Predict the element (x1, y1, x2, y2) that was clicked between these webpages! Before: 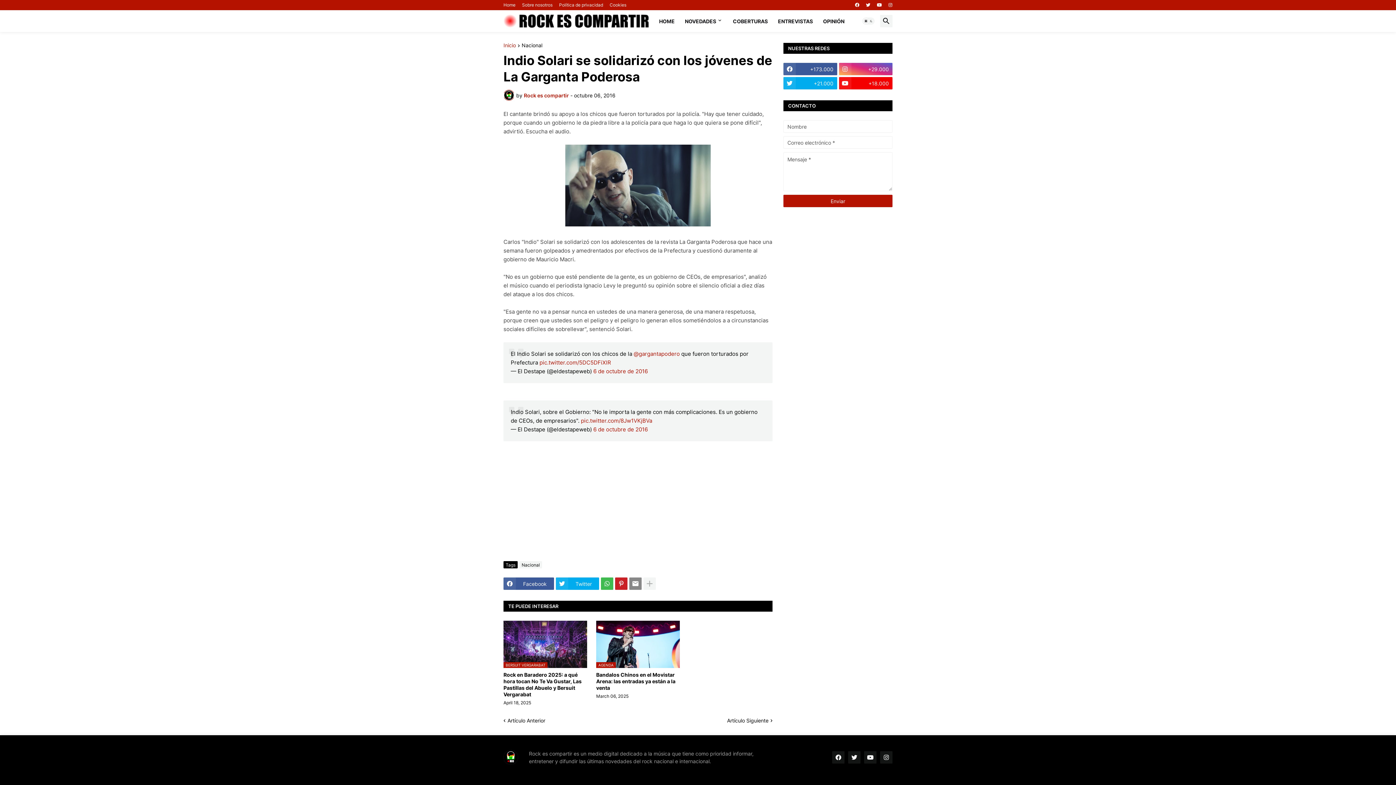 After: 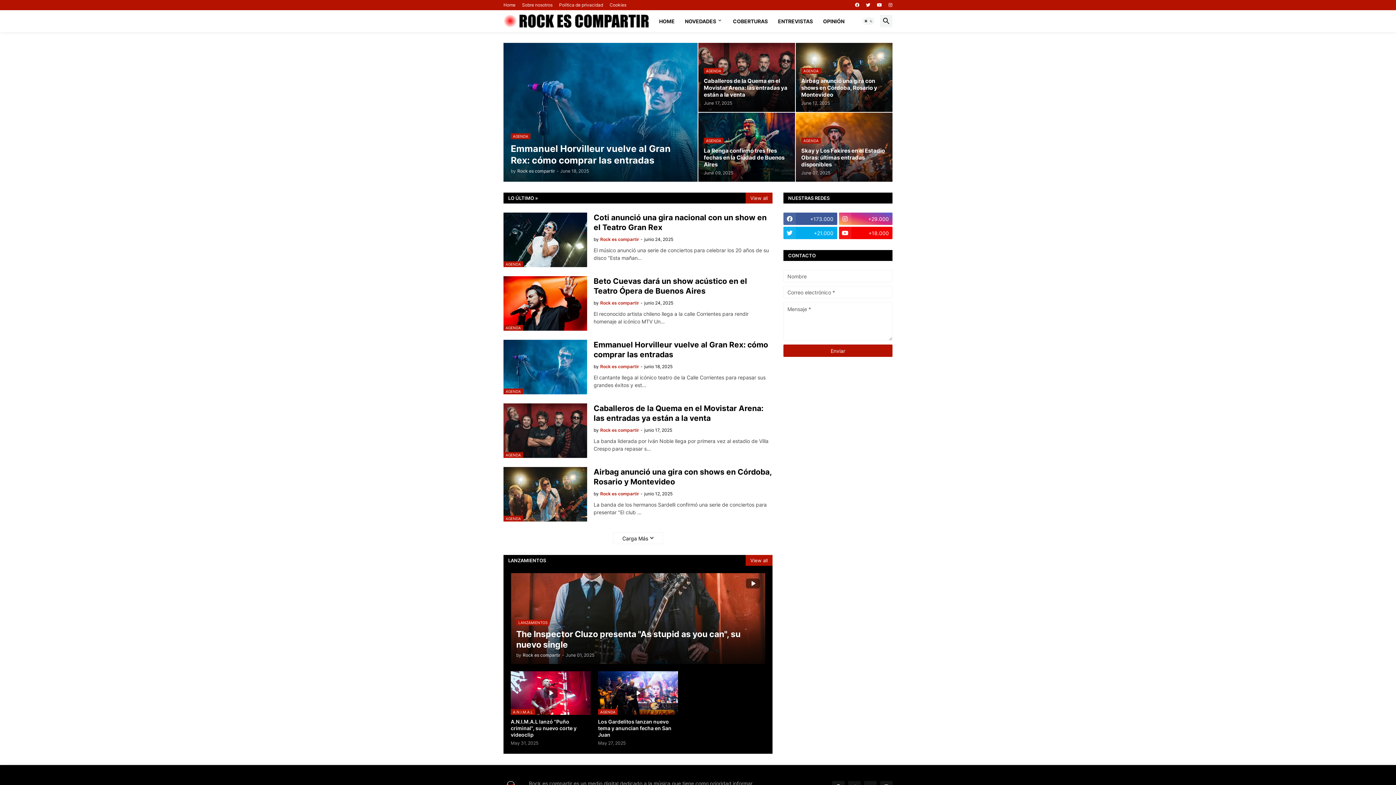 Action: bbox: (503, 42, 516, 48) label: Inicio